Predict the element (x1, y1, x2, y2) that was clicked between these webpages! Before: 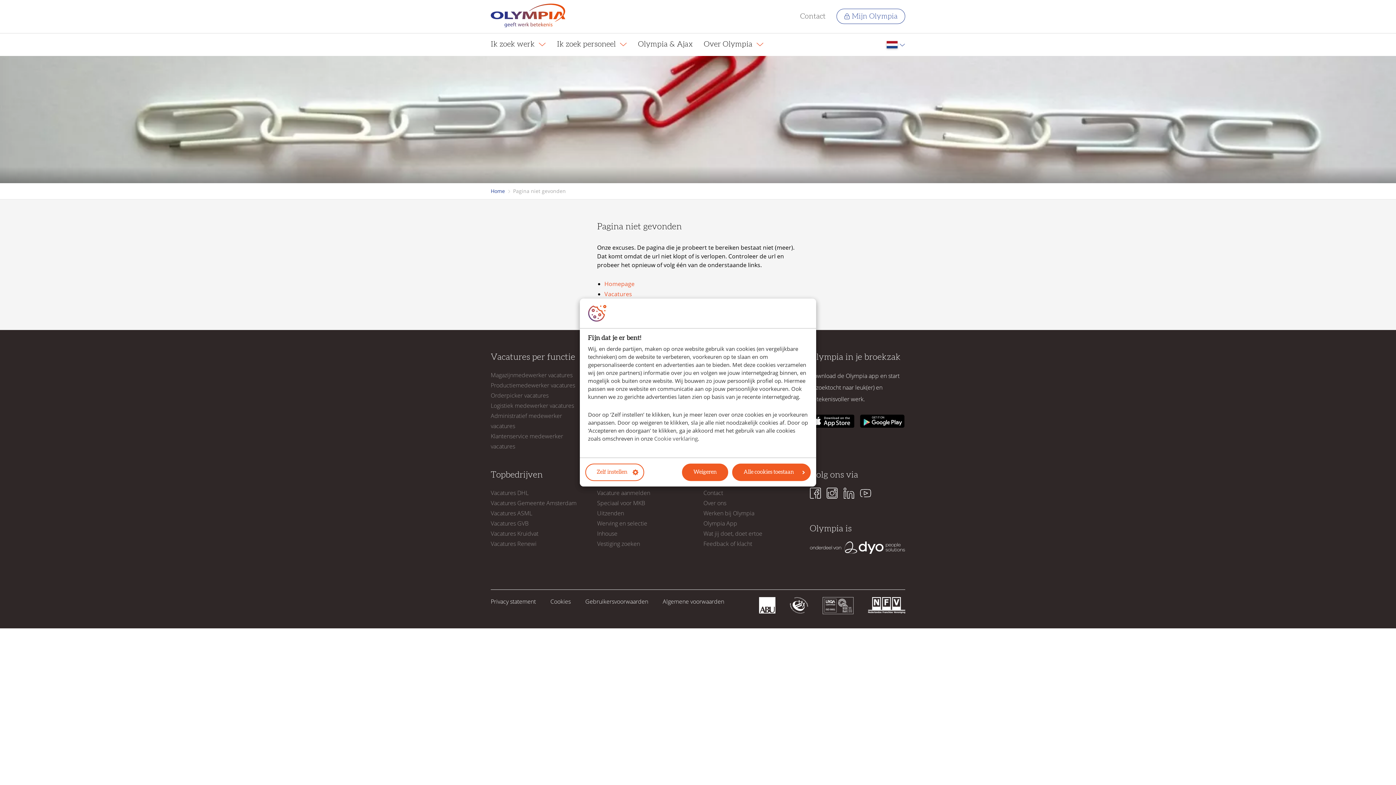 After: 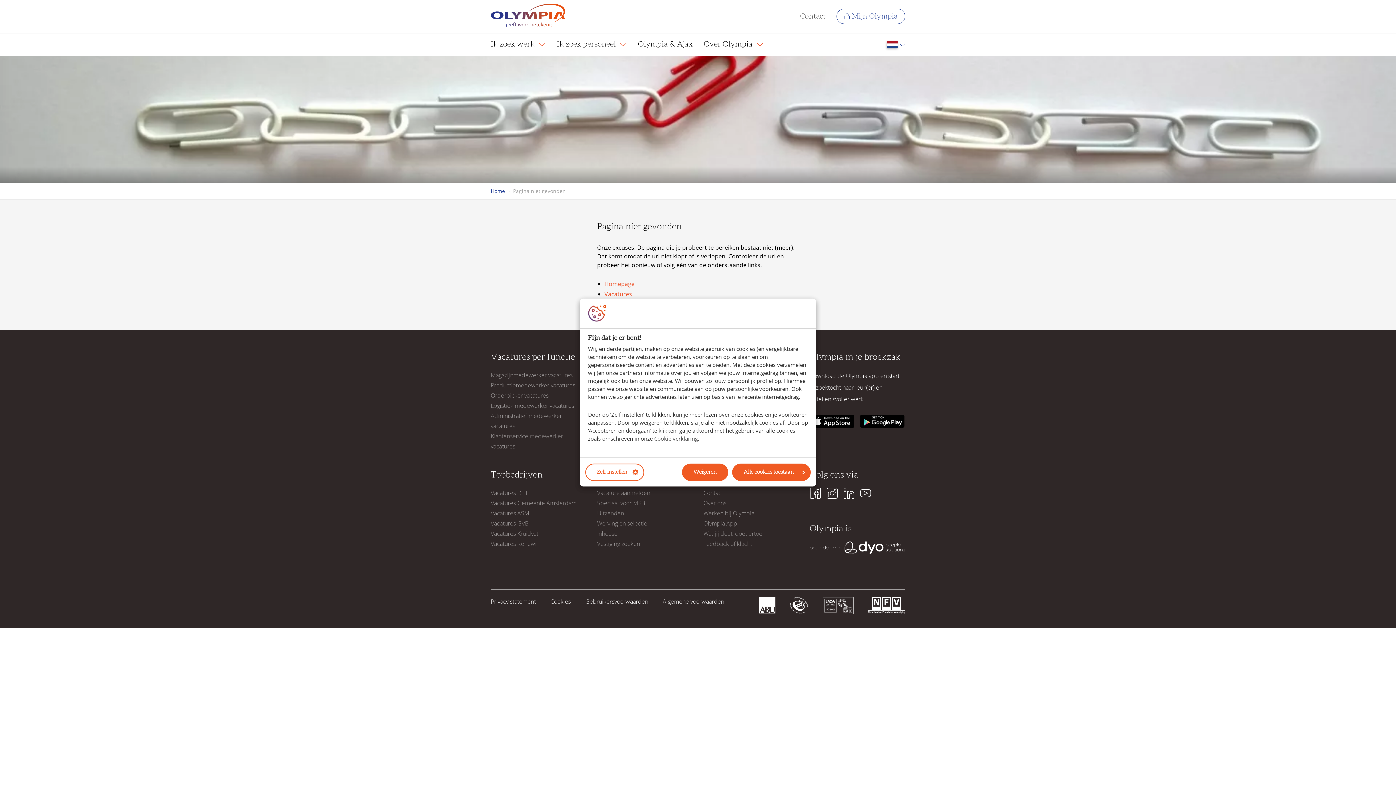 Action: bbox: (810, 492, 820, 500)